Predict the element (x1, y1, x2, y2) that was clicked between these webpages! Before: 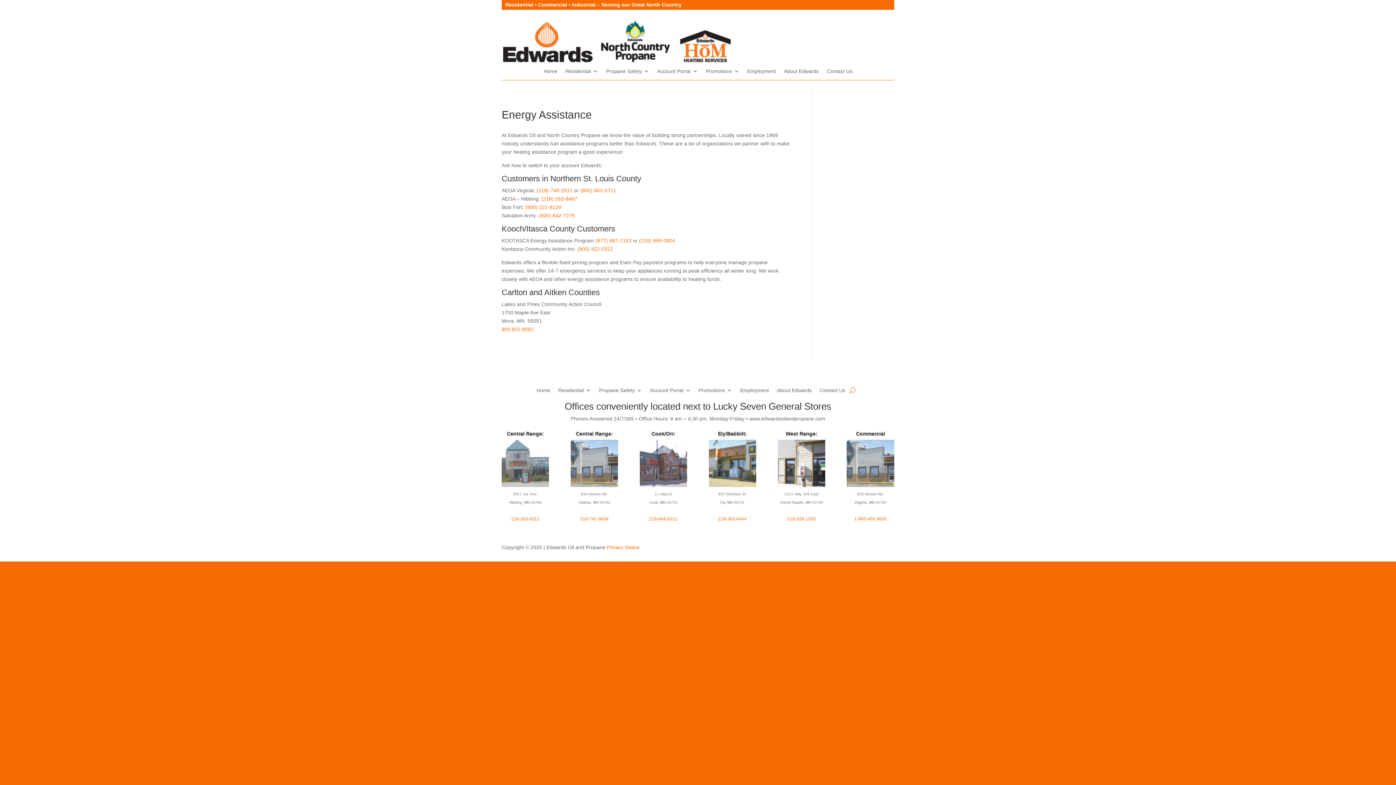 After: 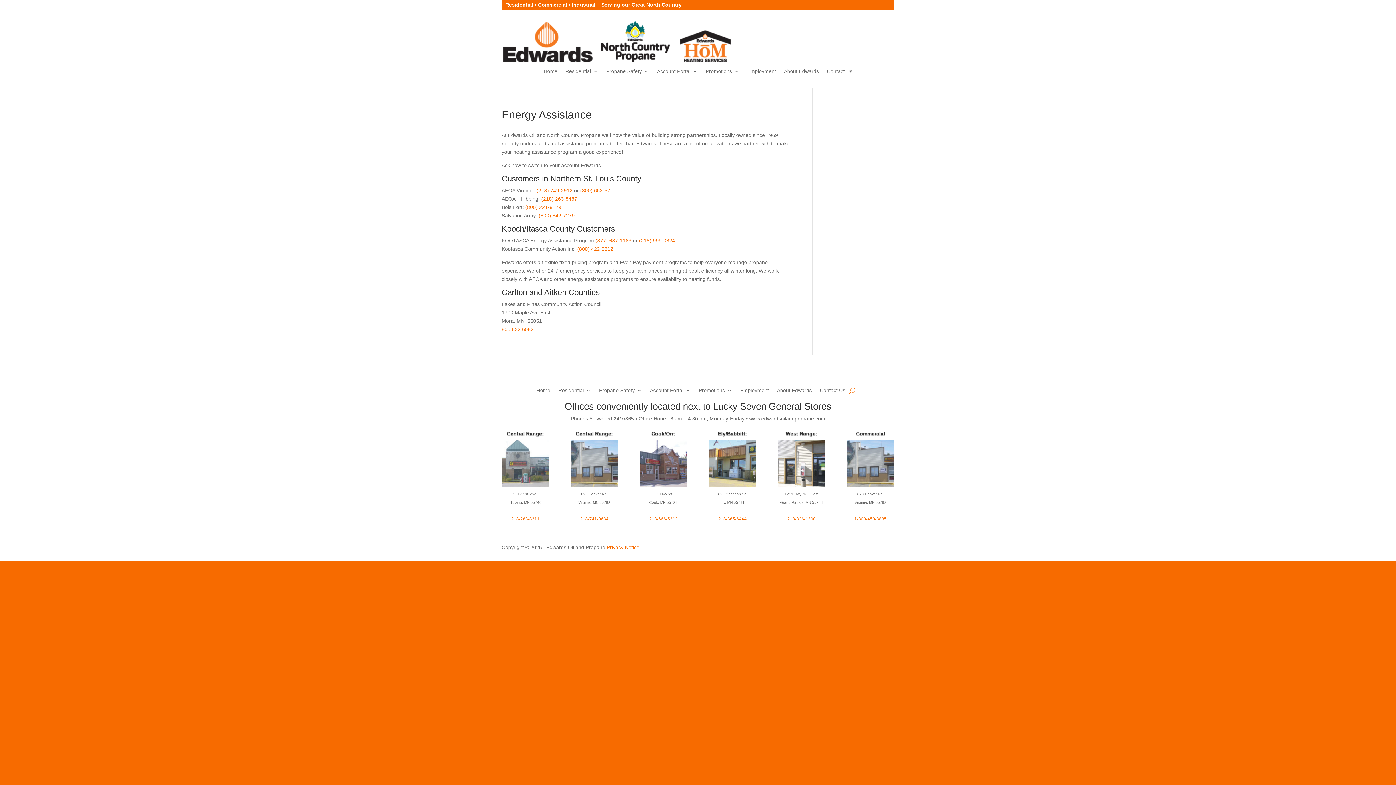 Action: label: (800) 842-7279 bbox: (538, 212, 574, 218)